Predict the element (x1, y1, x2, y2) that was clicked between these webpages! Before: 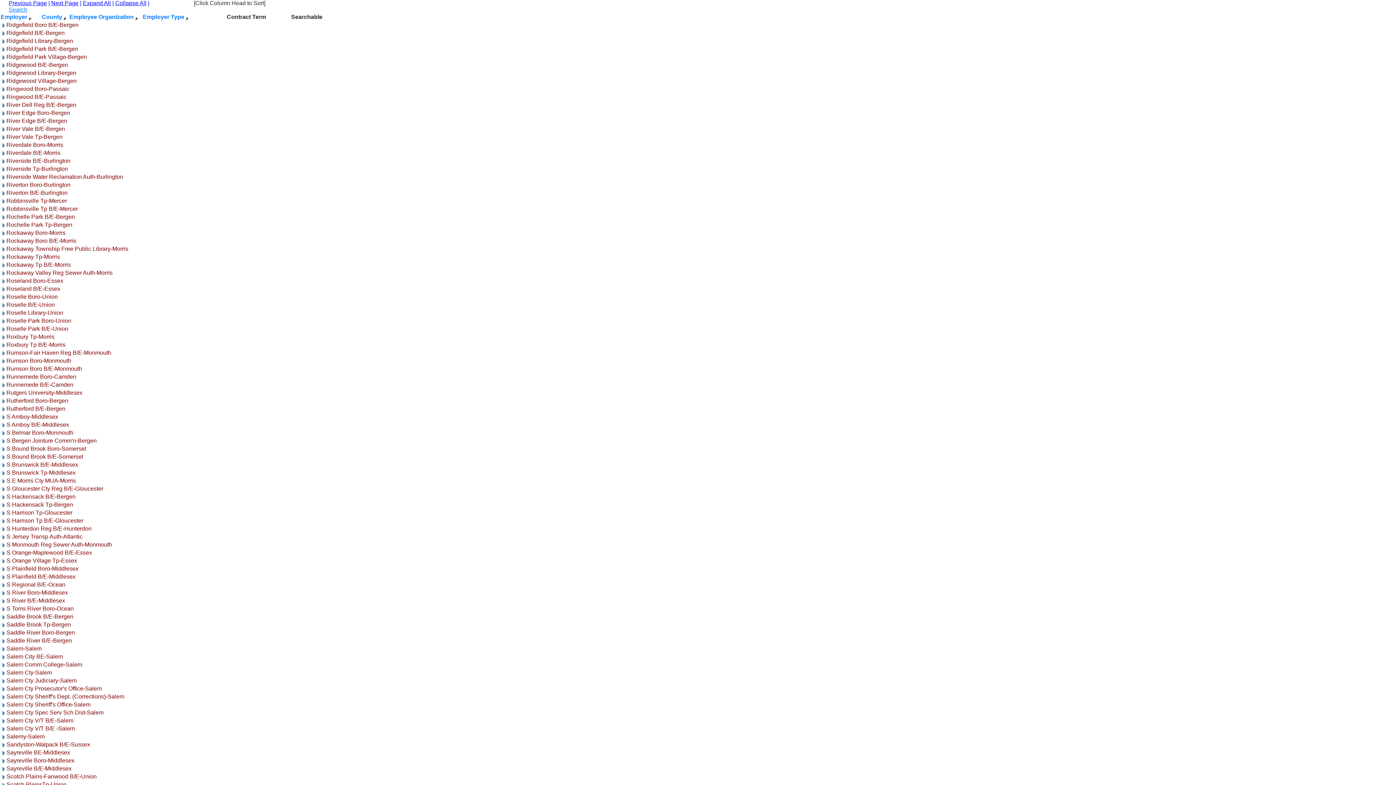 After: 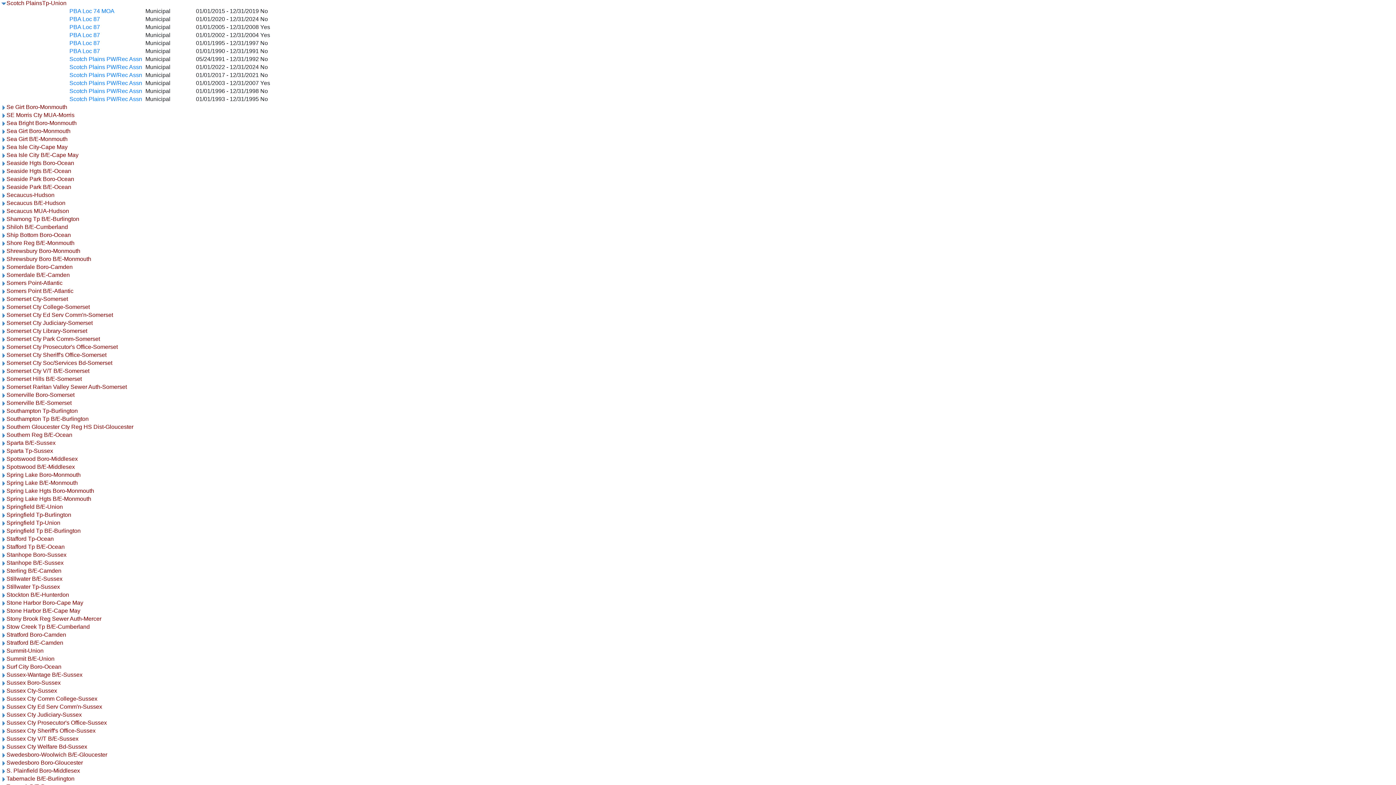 Action: bbox: (0, 781, 6, 788)